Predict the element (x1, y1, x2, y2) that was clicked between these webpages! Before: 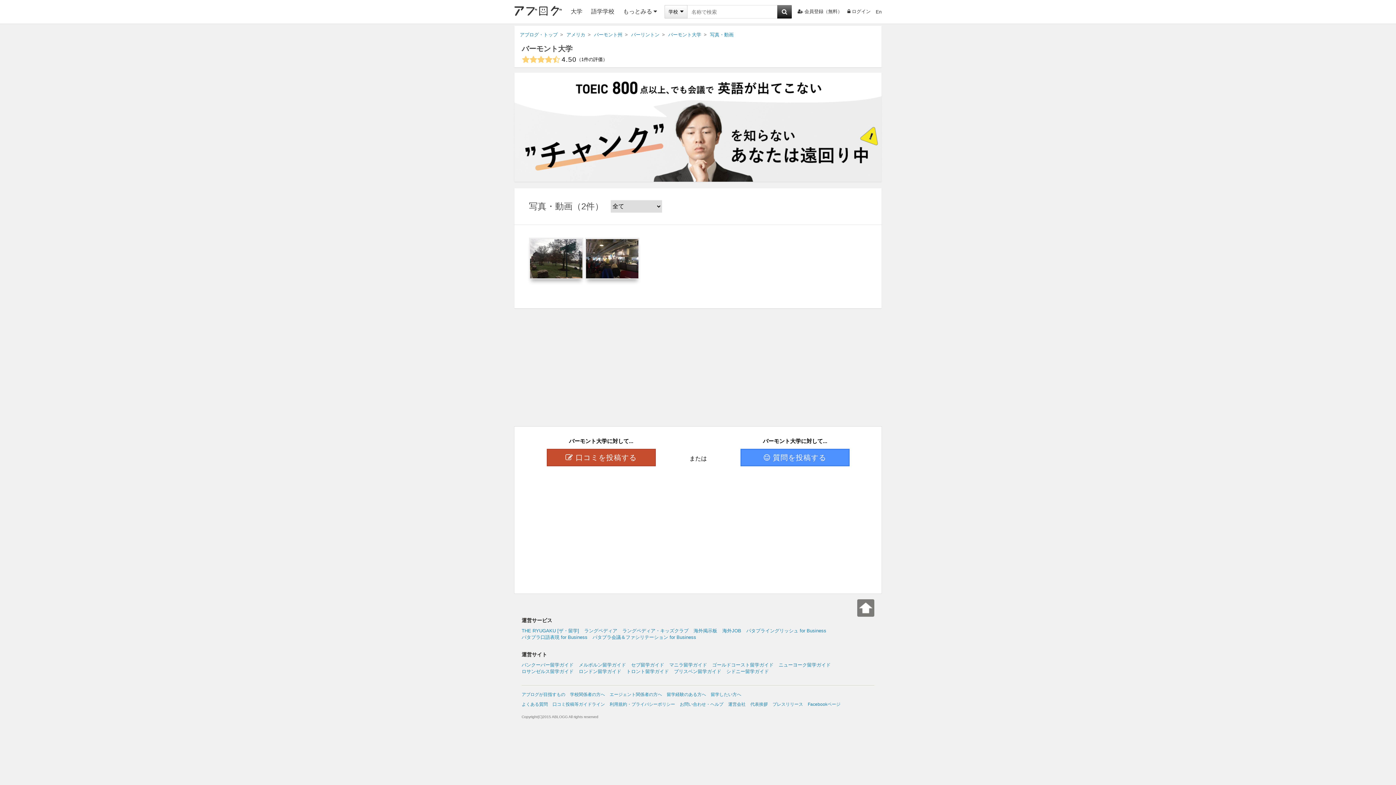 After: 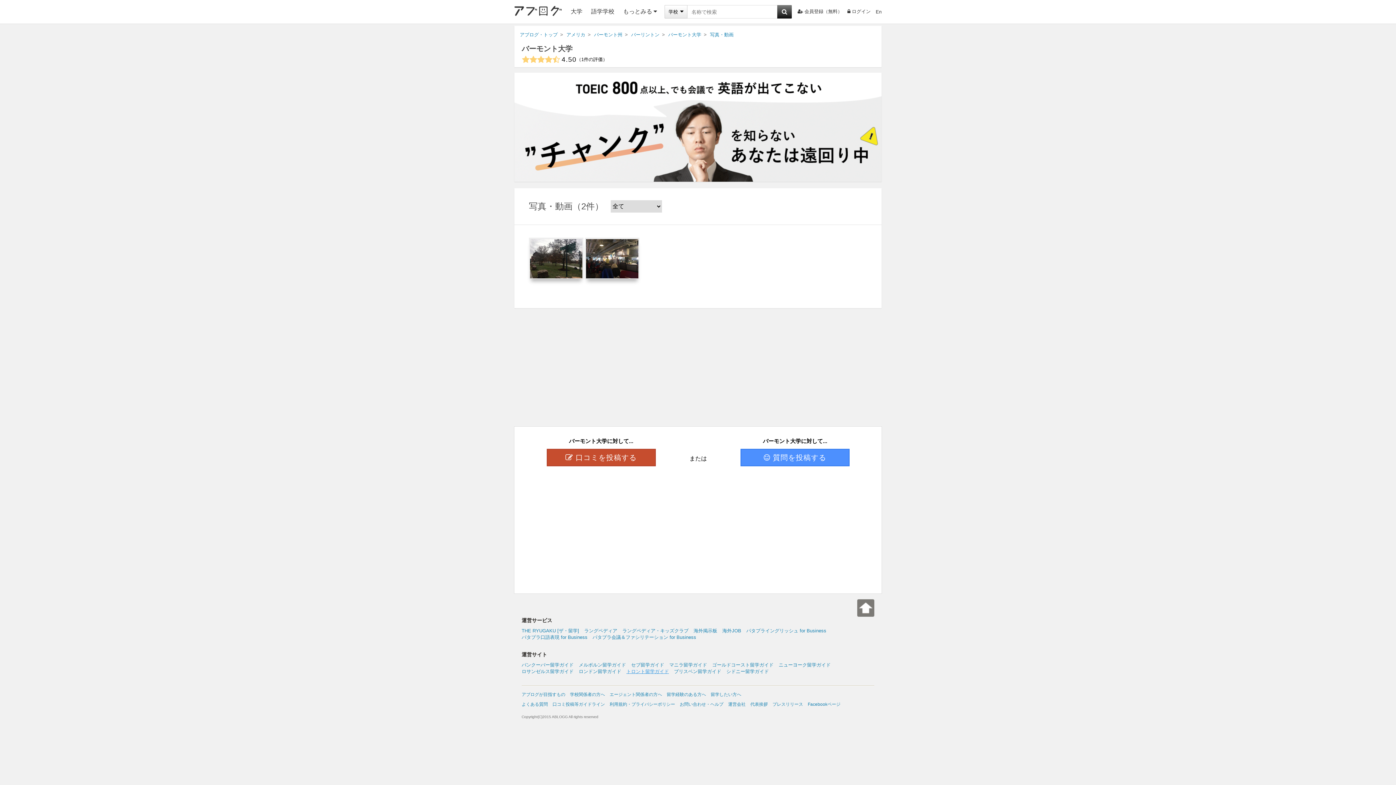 Action: label: トロント留学ガイド bbox: (626, 669, 669, 674)